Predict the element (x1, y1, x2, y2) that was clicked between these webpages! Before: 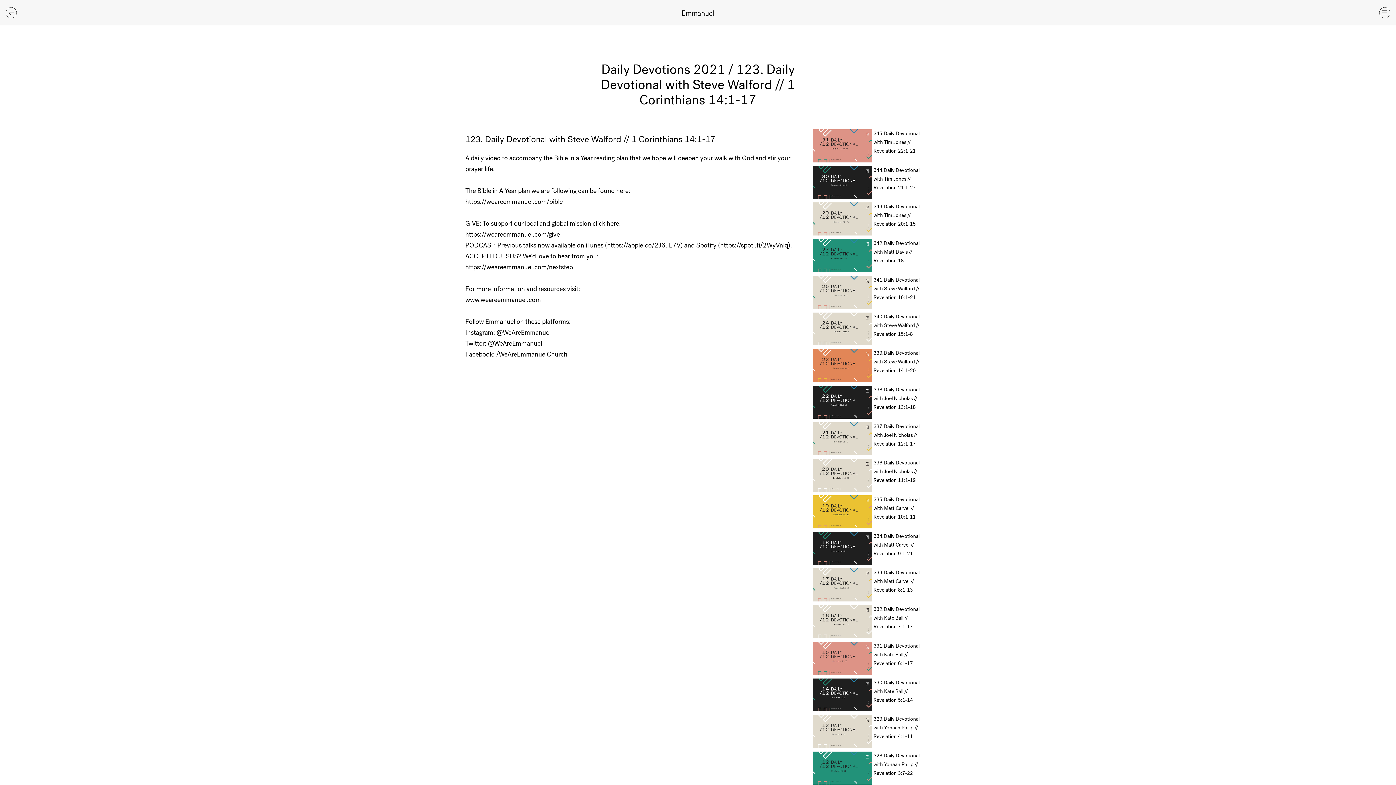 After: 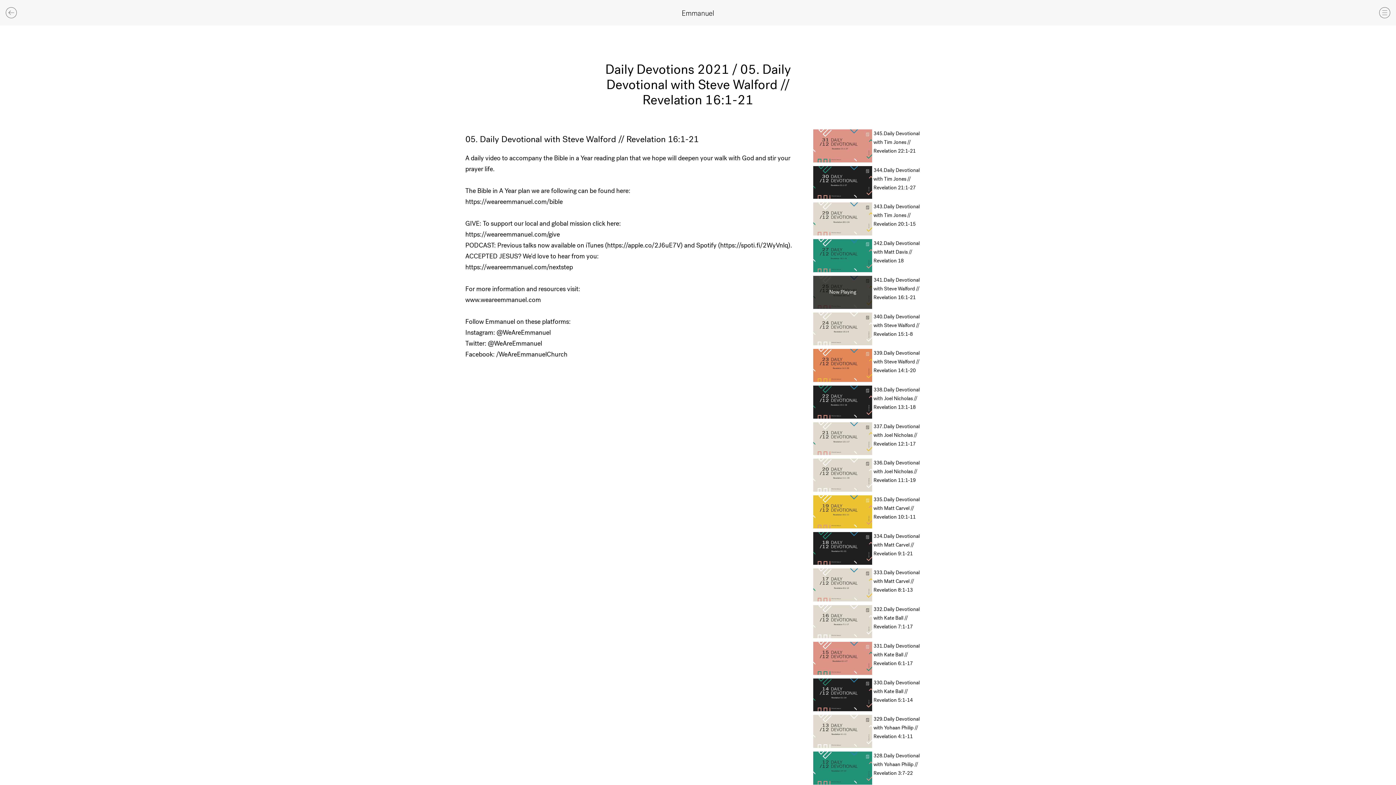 Action: bbox: (813, 275, 872, 308) label: Play